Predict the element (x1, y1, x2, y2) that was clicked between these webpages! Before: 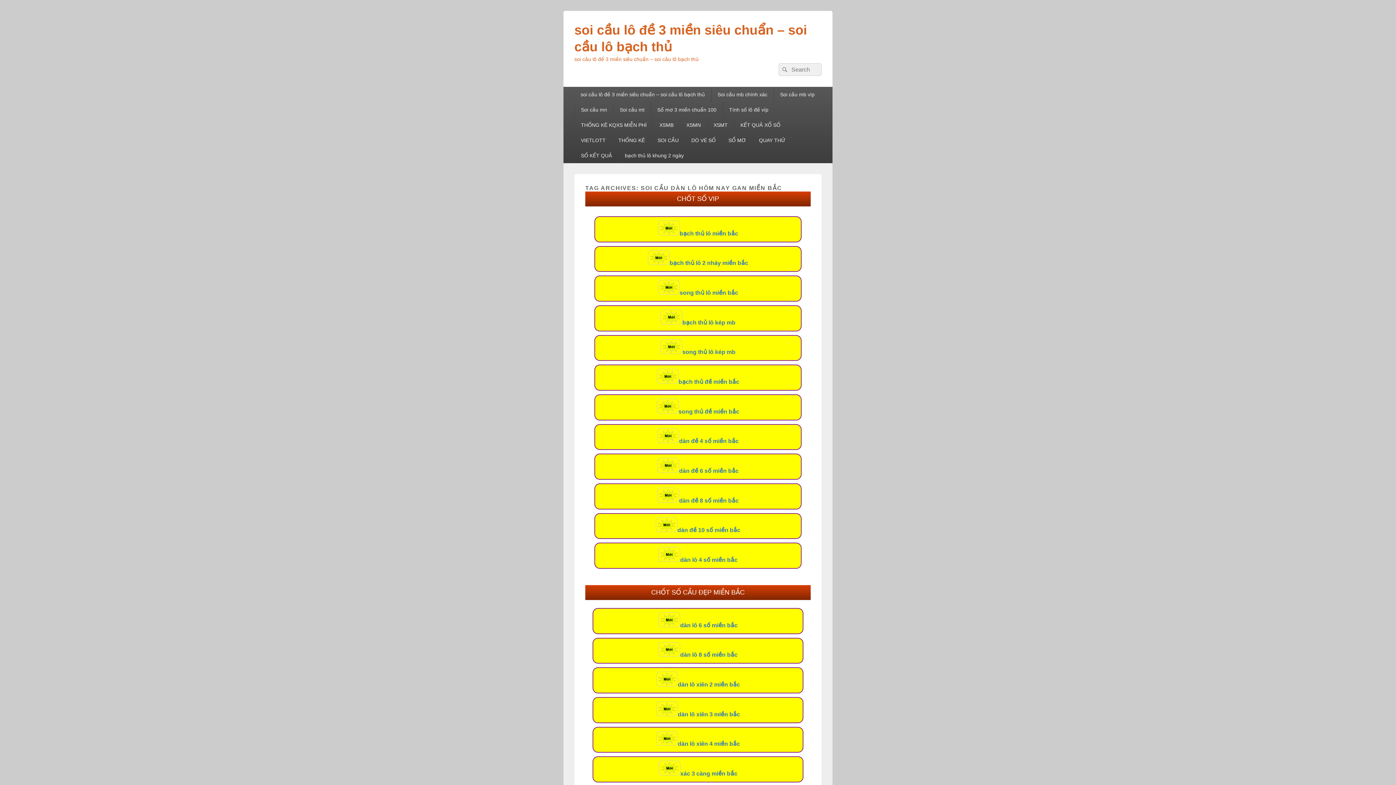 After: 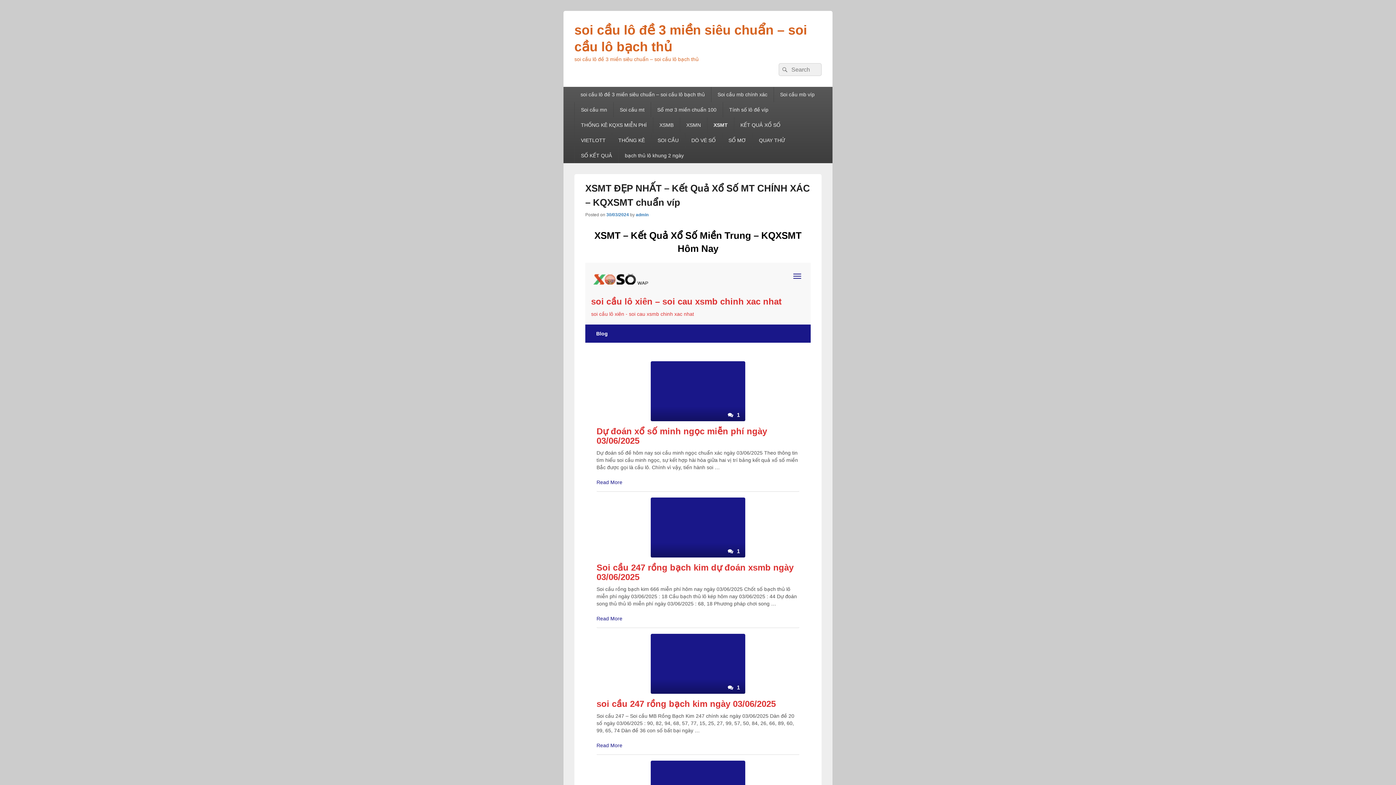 Action: bbox: (707, 117, 734, 132) label: XSMT